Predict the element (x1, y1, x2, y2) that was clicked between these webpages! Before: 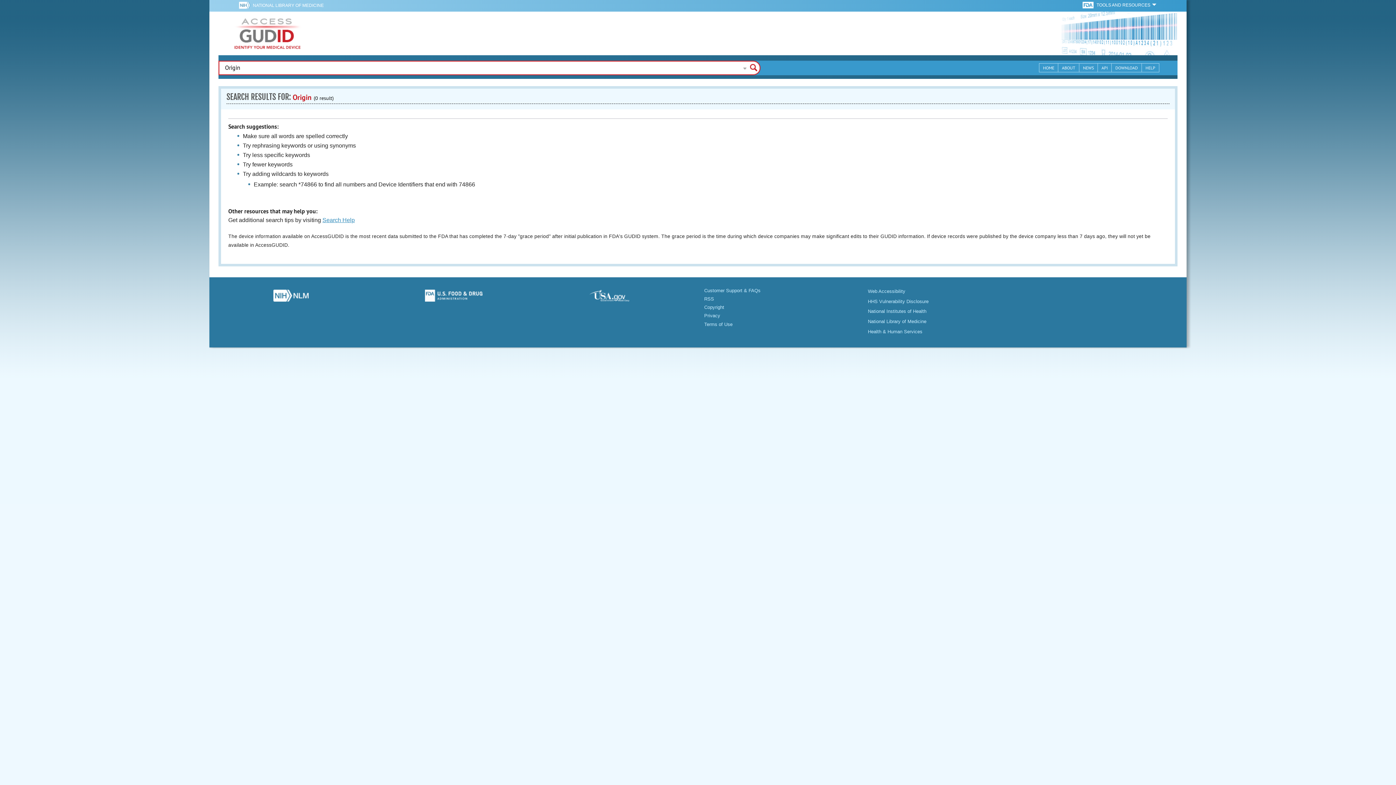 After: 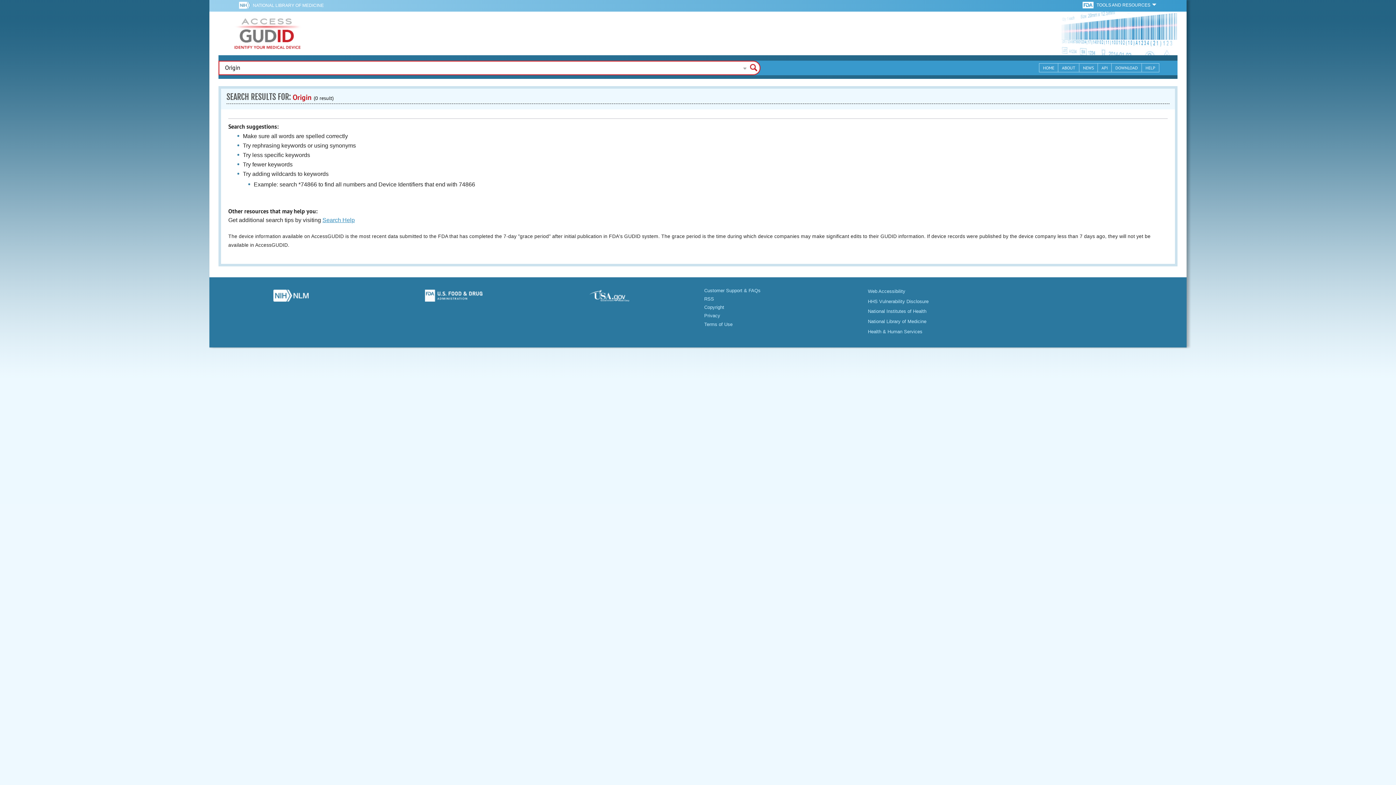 Action: bbox: (540, 289, 692, 305)